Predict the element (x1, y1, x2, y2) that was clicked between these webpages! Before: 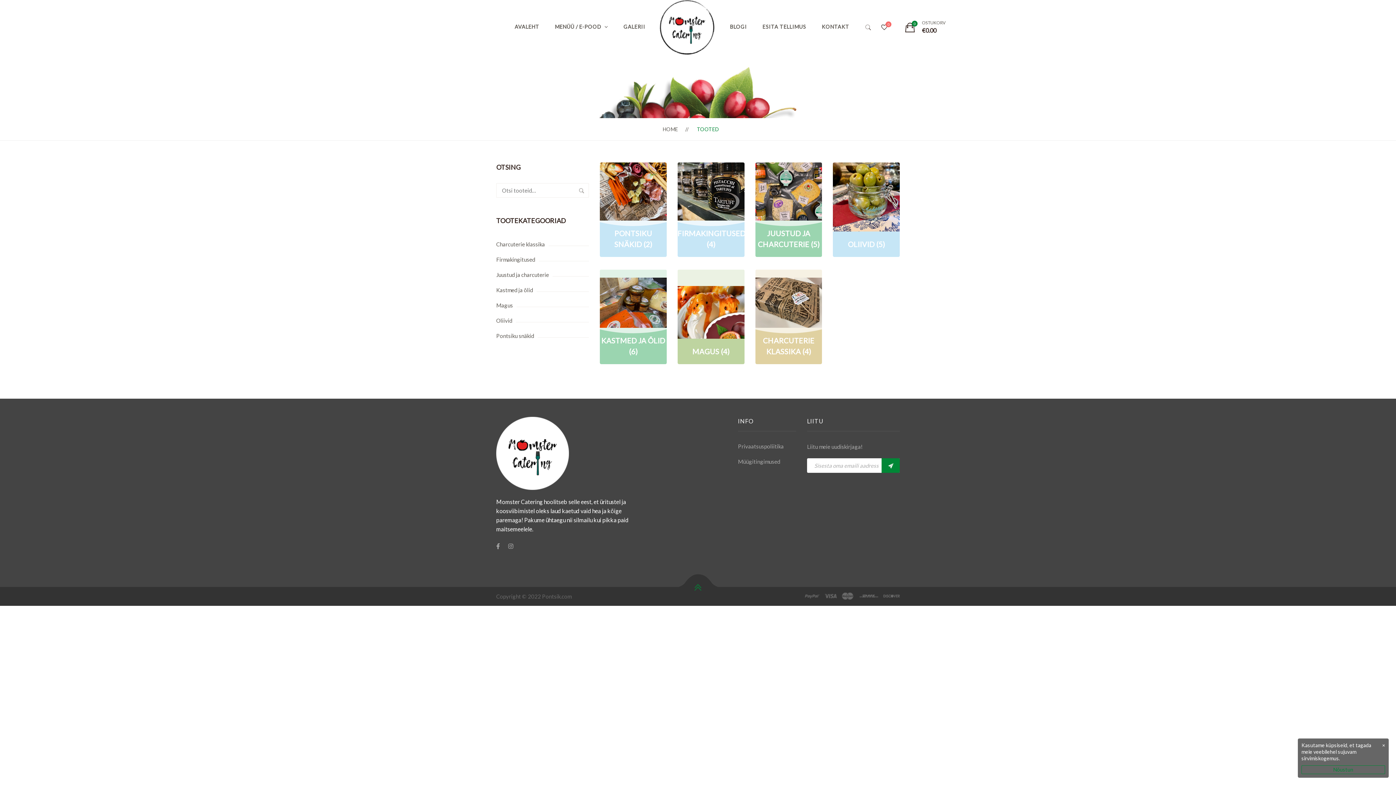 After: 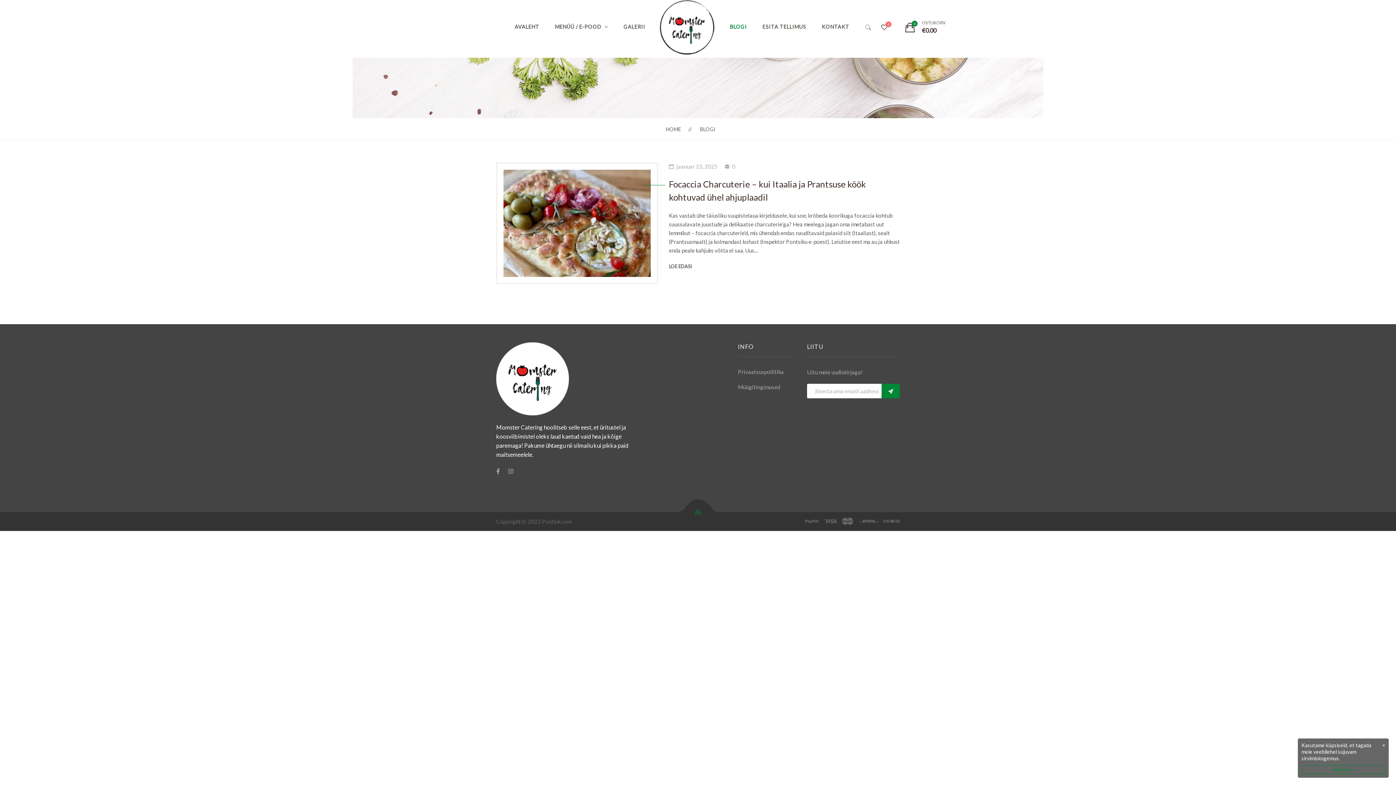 Action: bbox: (722, 0, 754, 52) label: BLOGI